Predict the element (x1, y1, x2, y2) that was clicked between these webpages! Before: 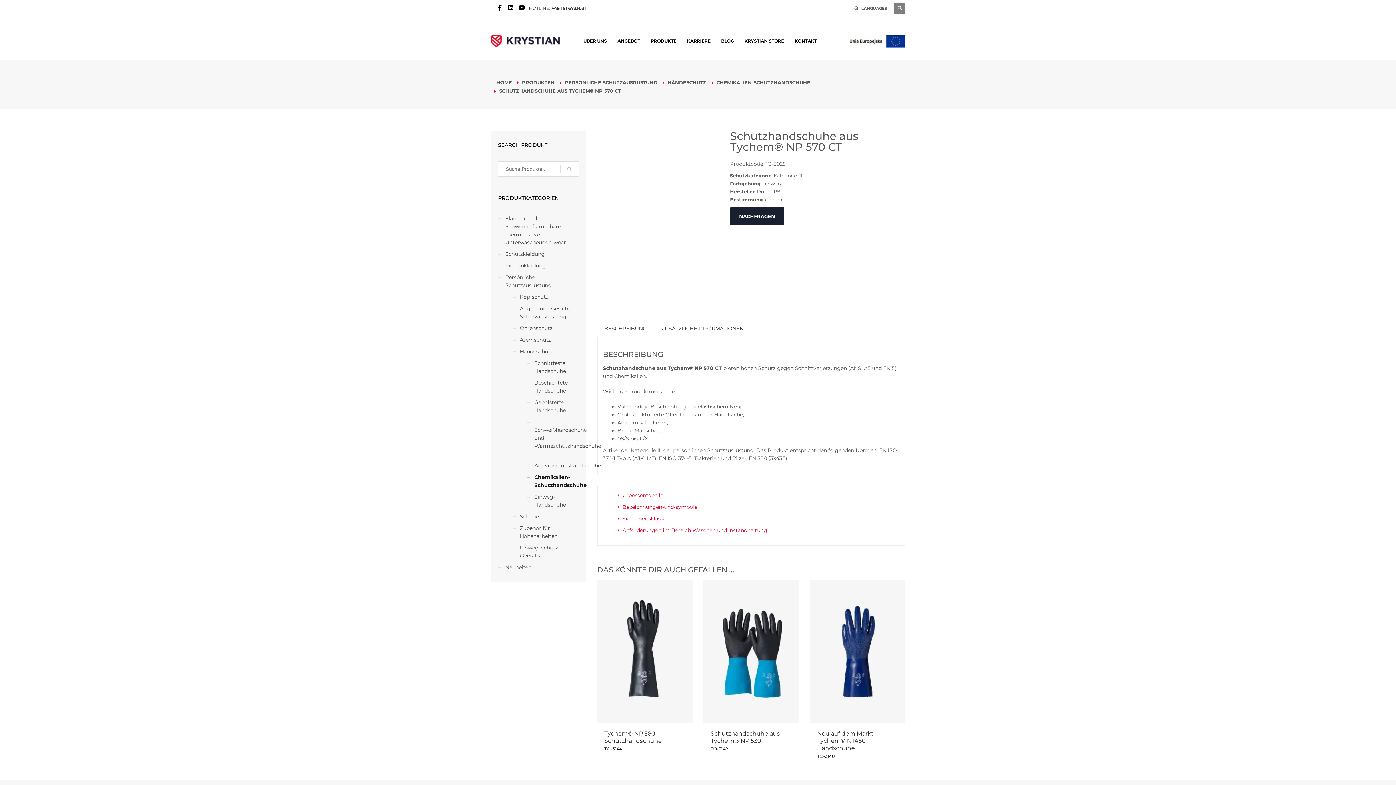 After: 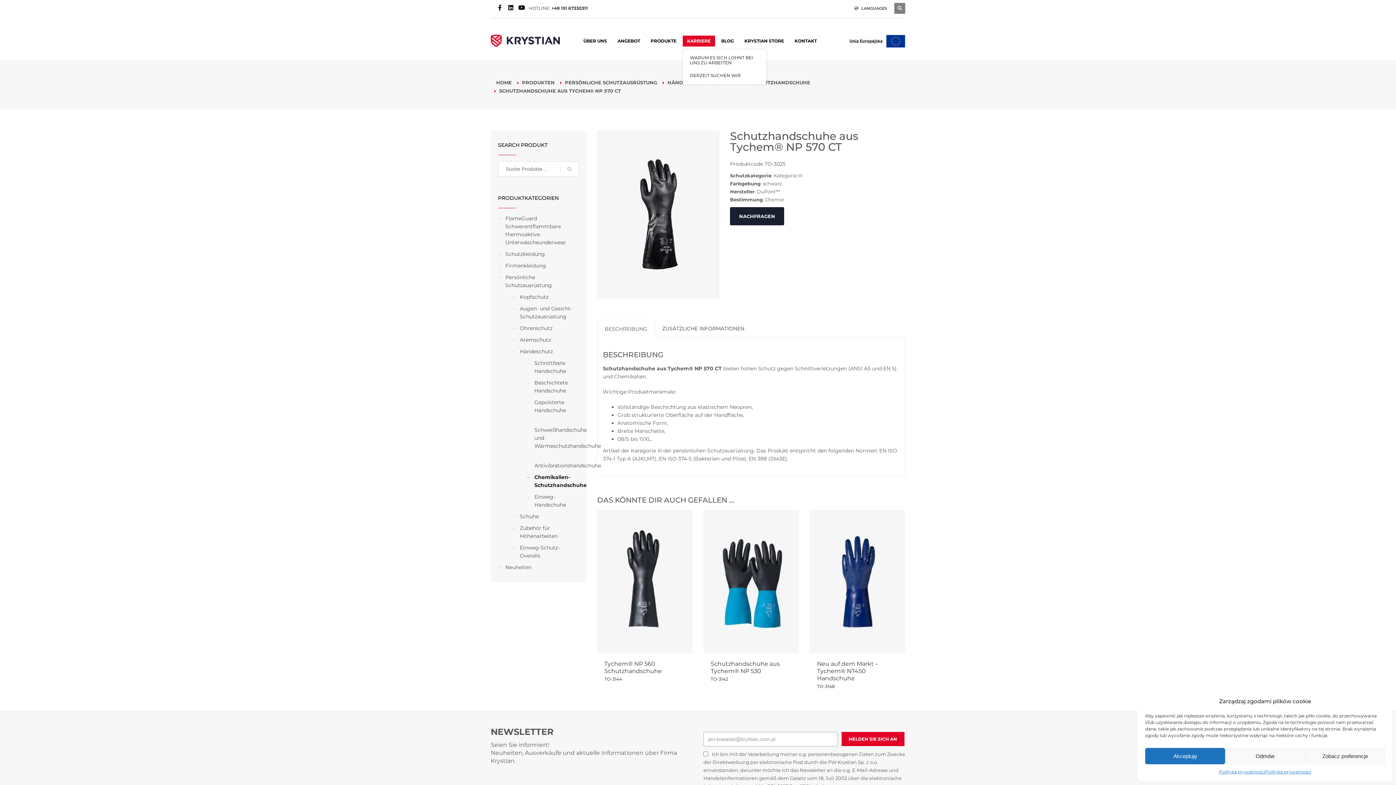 Action: label: KARRIERE bbox: (682, 36, 715, 45)